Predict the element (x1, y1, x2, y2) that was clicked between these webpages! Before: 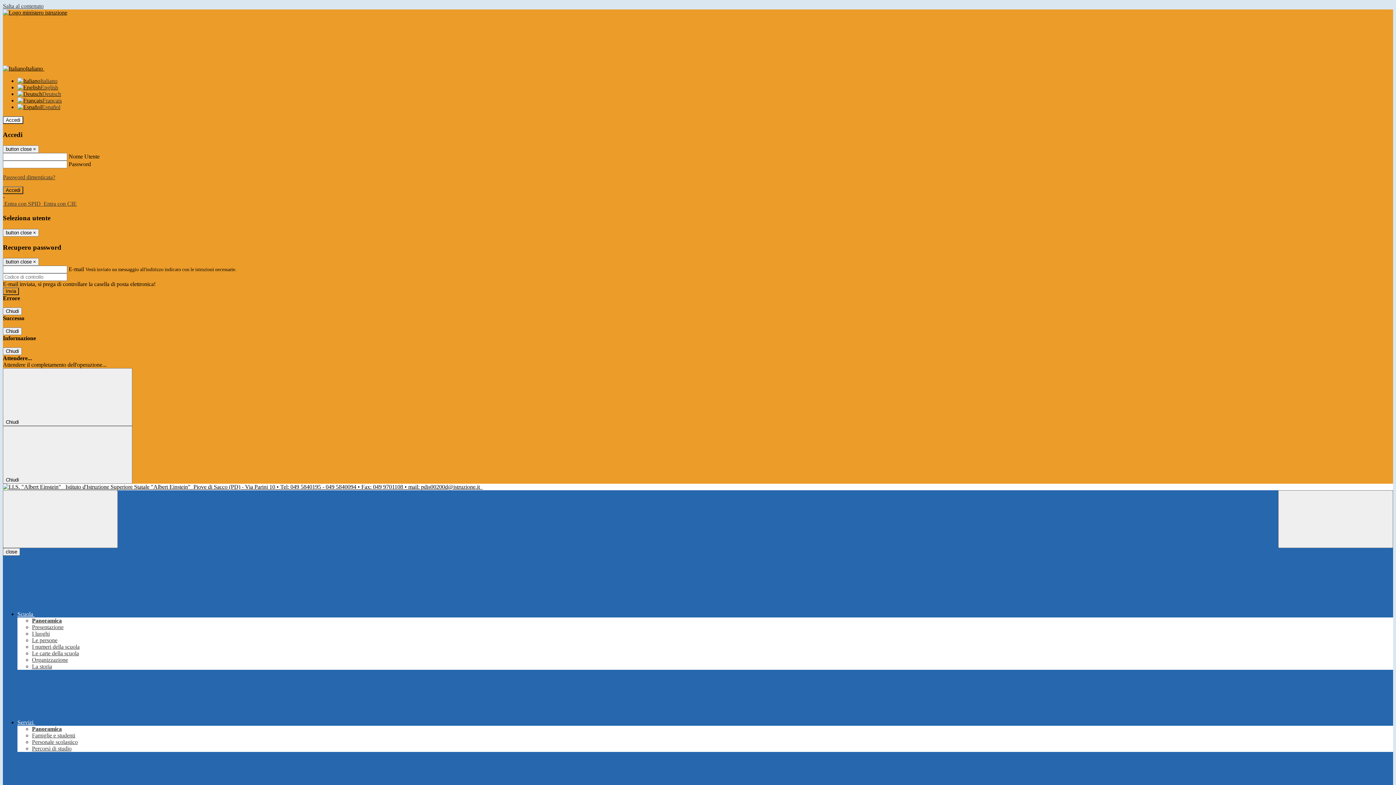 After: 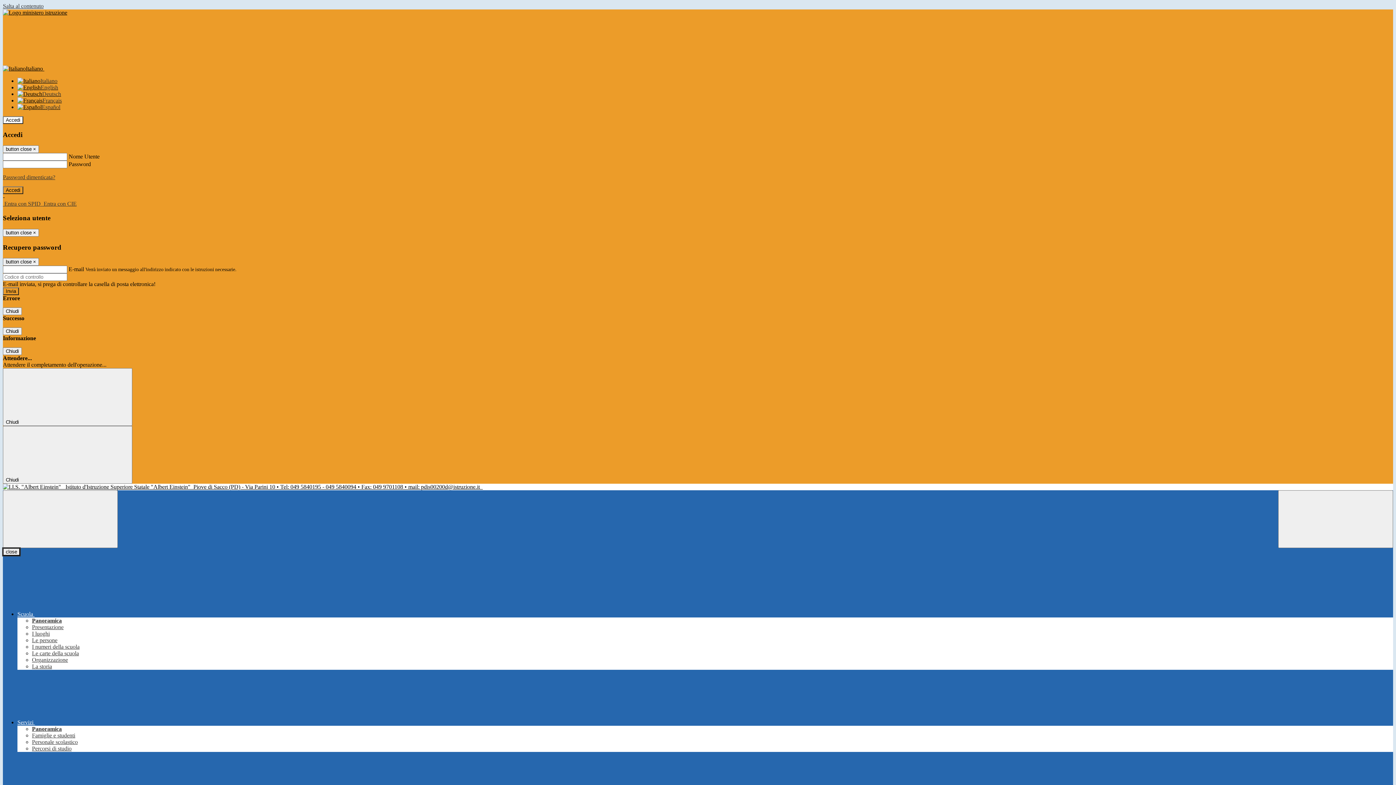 Action: label: close bbox: (2, 548, 20, 556)